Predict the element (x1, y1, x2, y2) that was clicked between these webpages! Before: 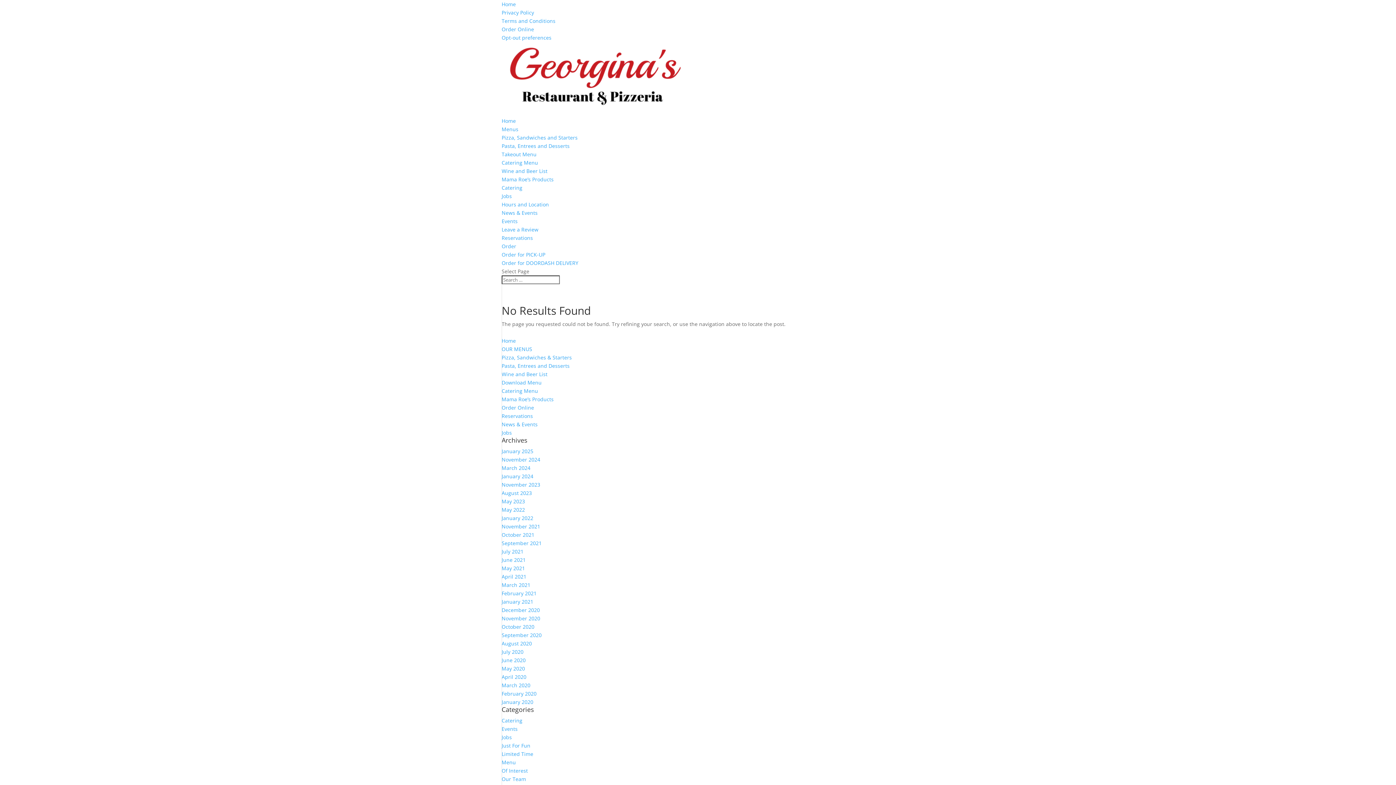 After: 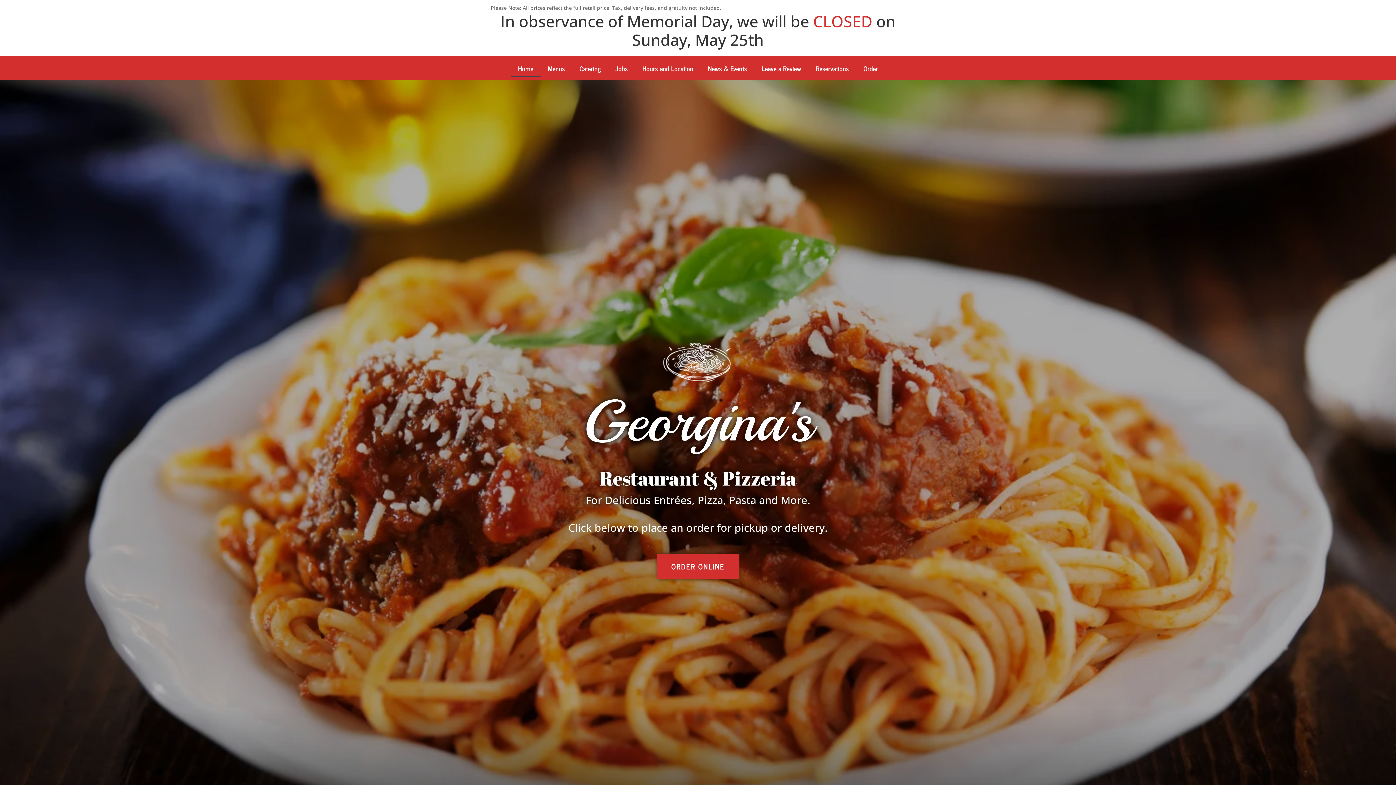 Action: label: Home bbox: (501, 117, 516, 124)